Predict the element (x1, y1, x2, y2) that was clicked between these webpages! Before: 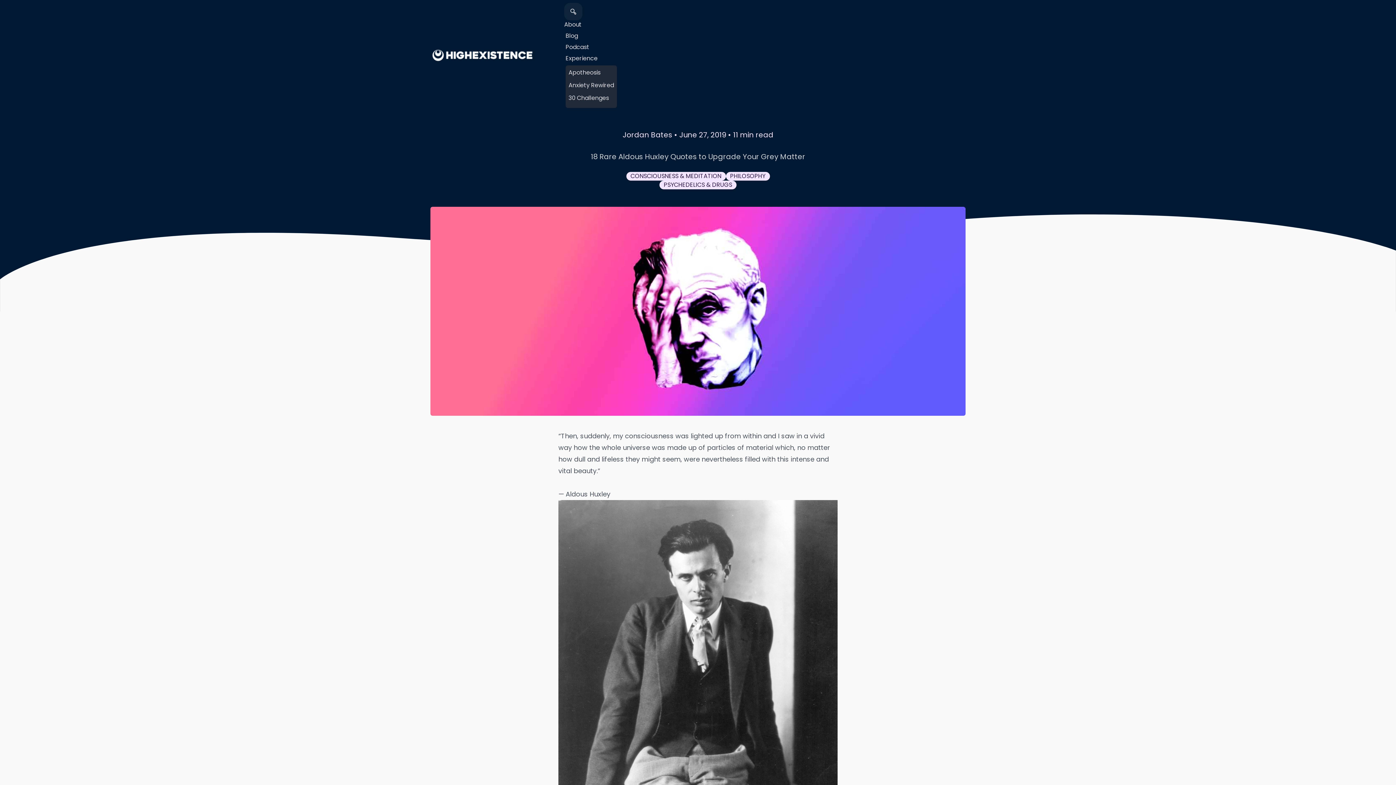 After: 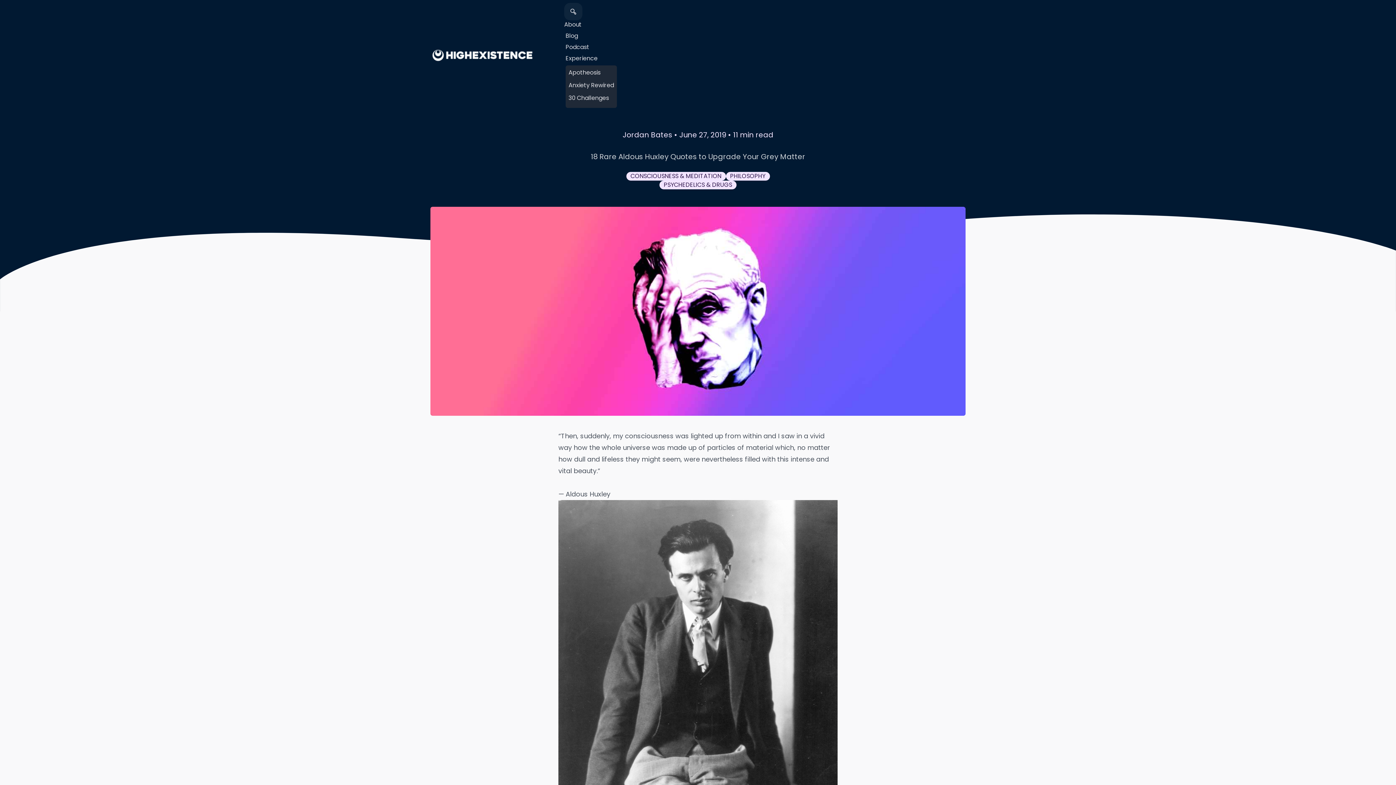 Action: label: ​Experience bbox: (565, 54, 597, 62)